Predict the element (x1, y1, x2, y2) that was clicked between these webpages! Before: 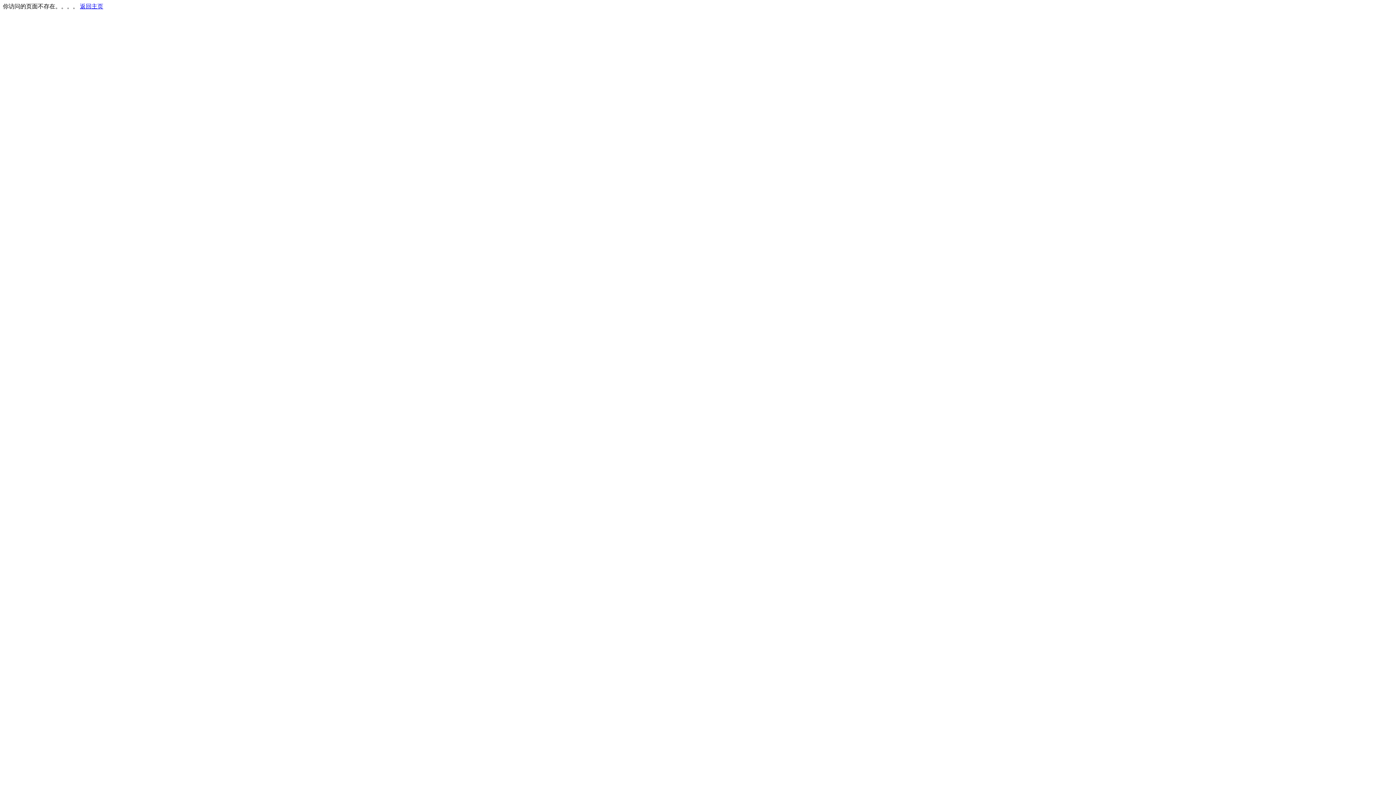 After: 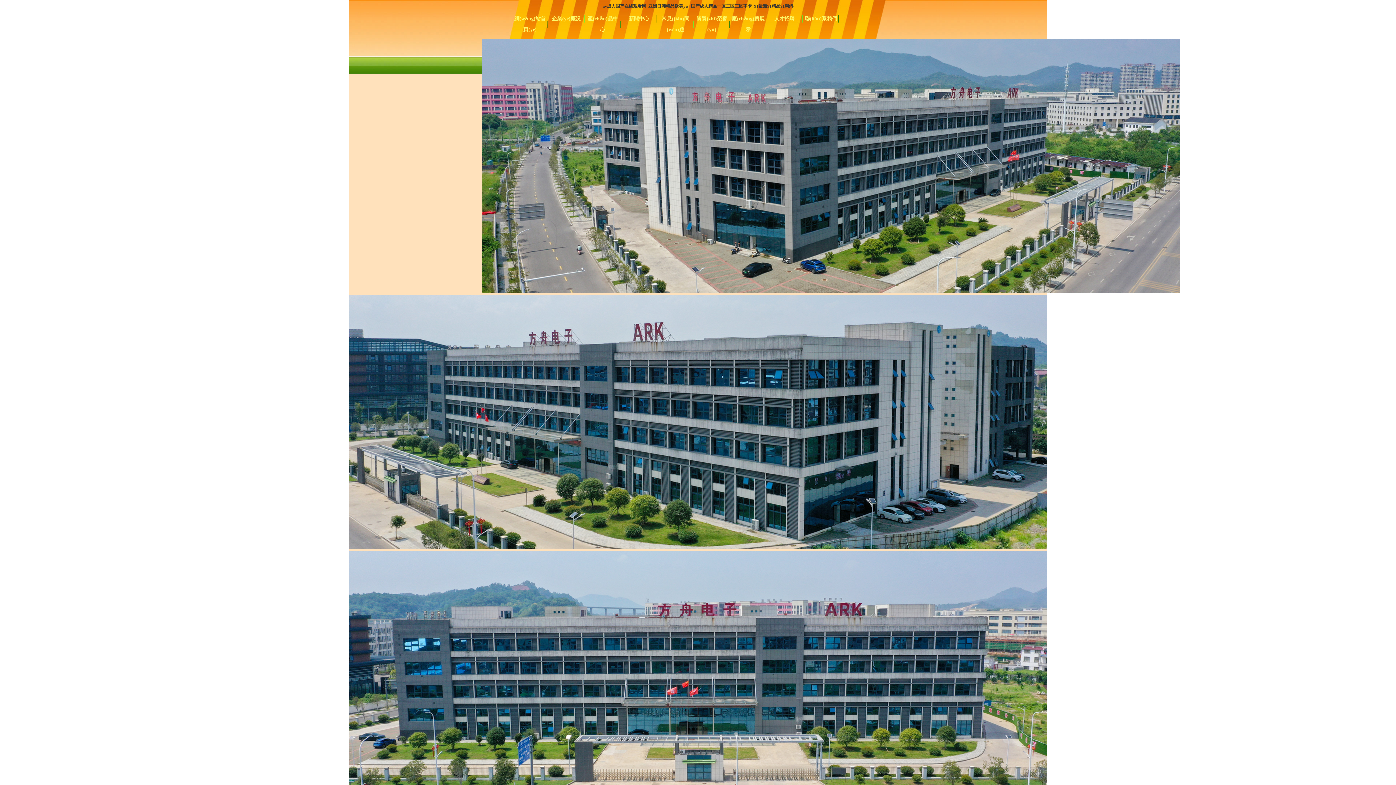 Action: label: 返回主页 bbox: (80, 3, 103, 9)